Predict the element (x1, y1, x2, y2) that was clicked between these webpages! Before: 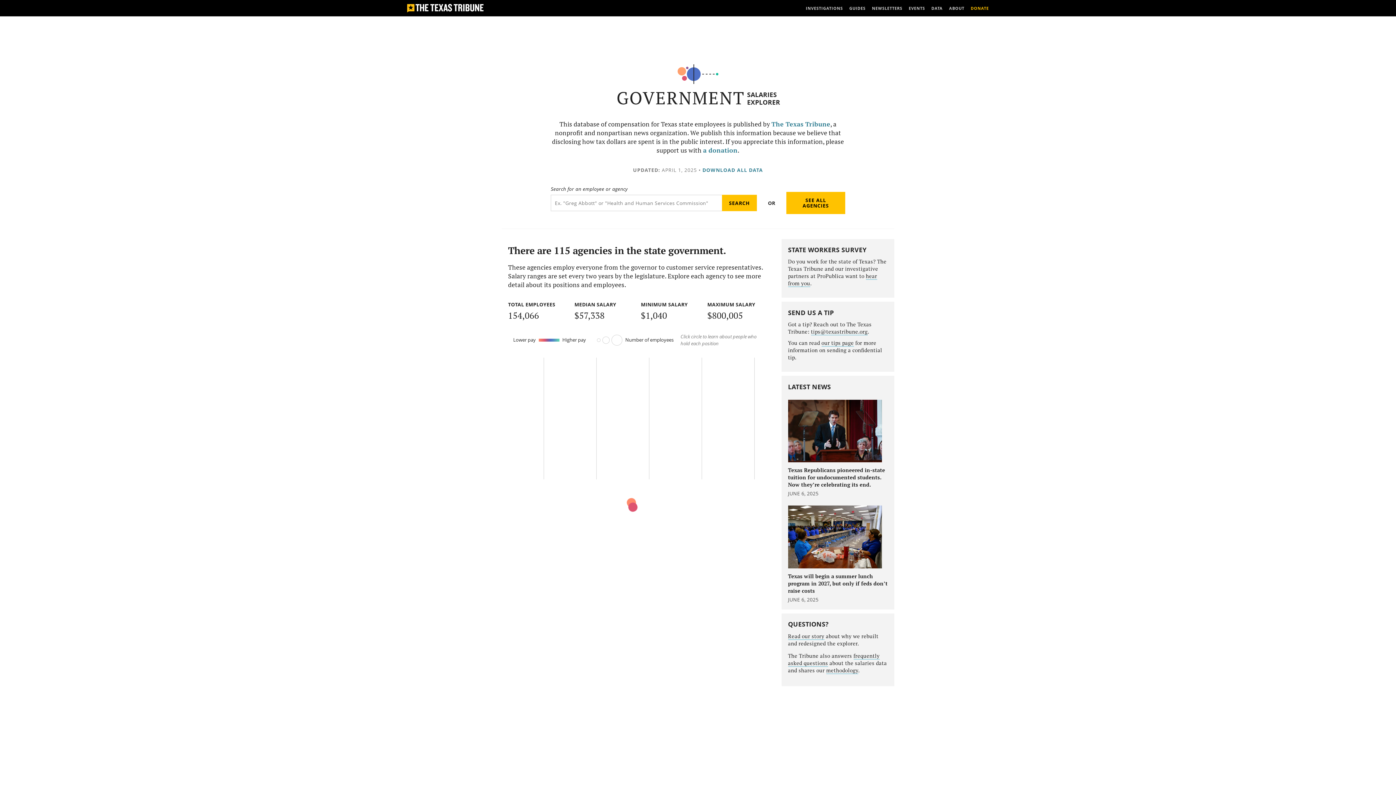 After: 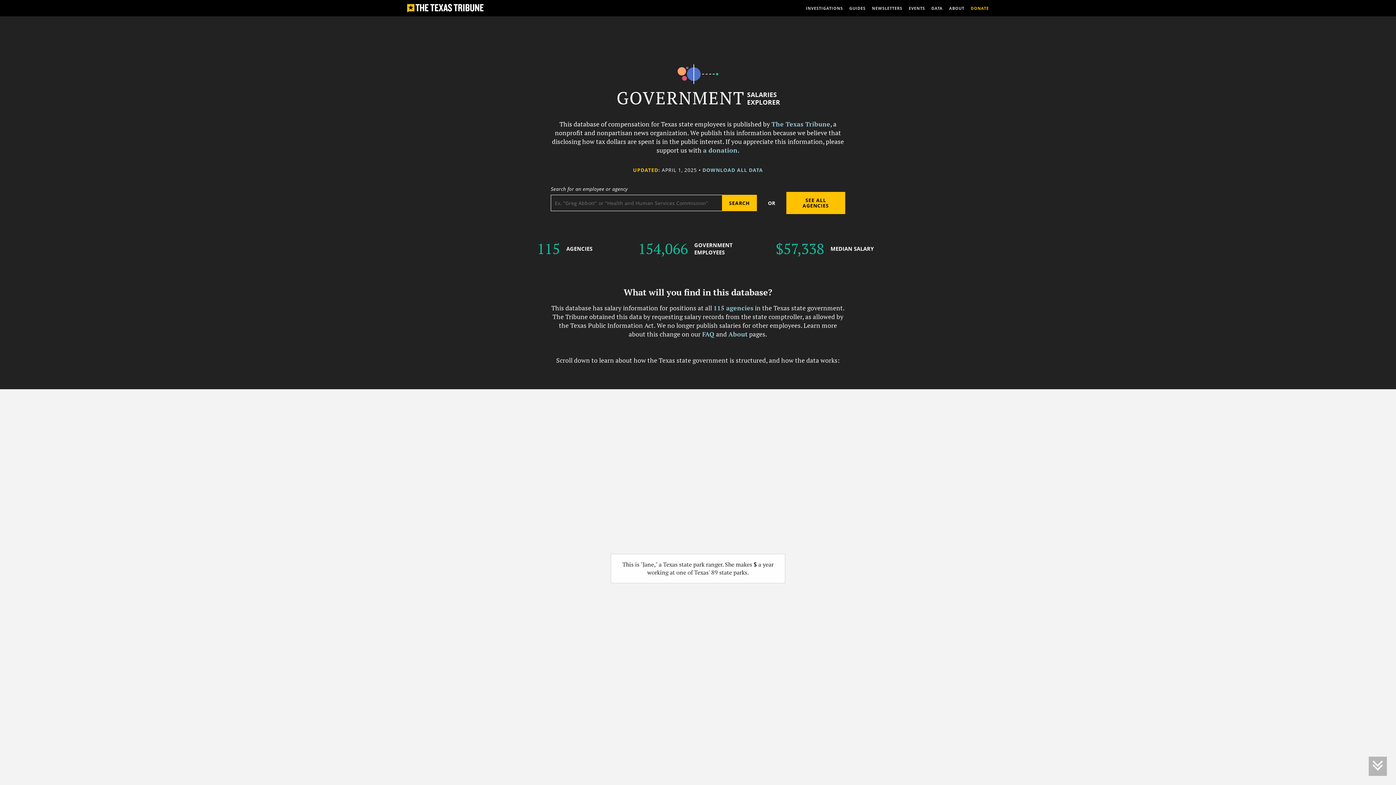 Action: bbox: (616, 88, 745, 108) label: GOVERNMENT